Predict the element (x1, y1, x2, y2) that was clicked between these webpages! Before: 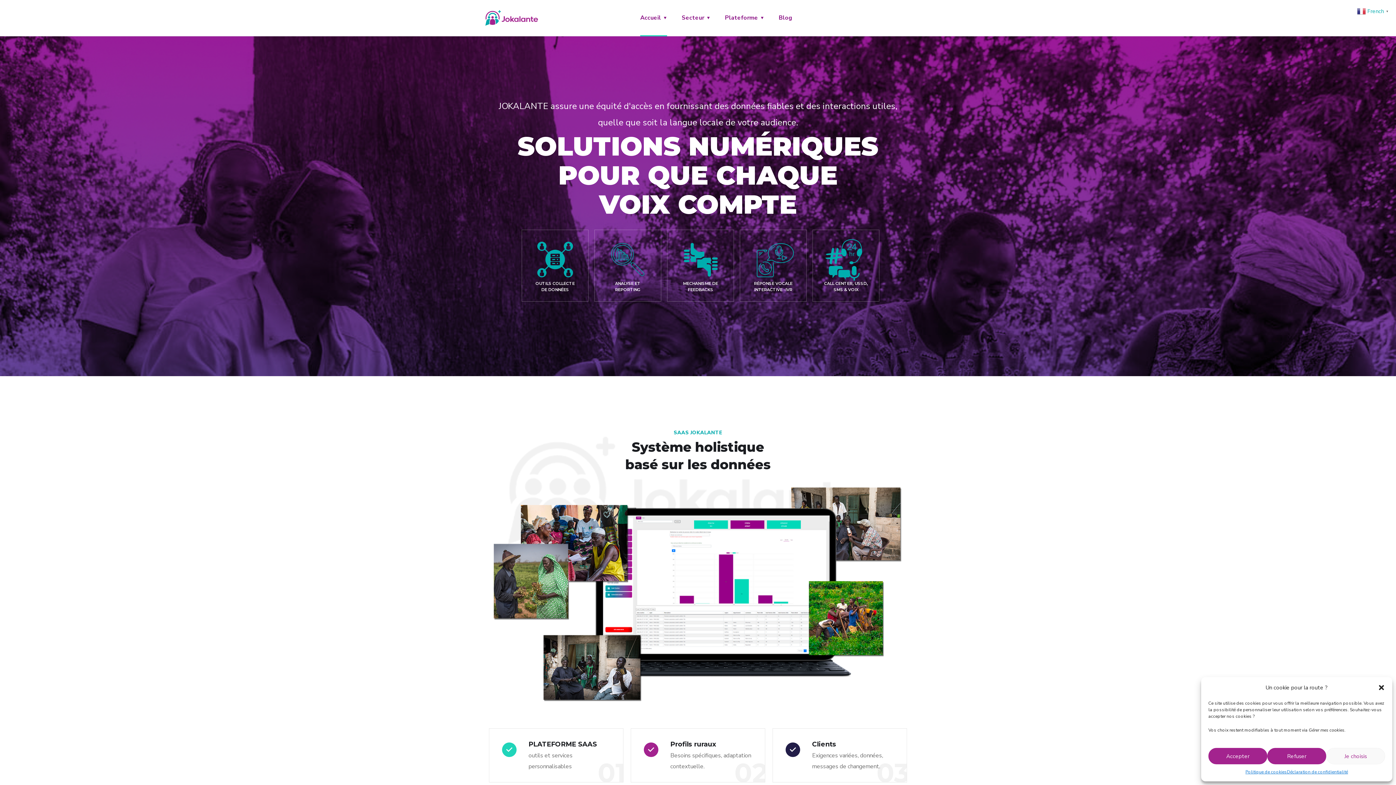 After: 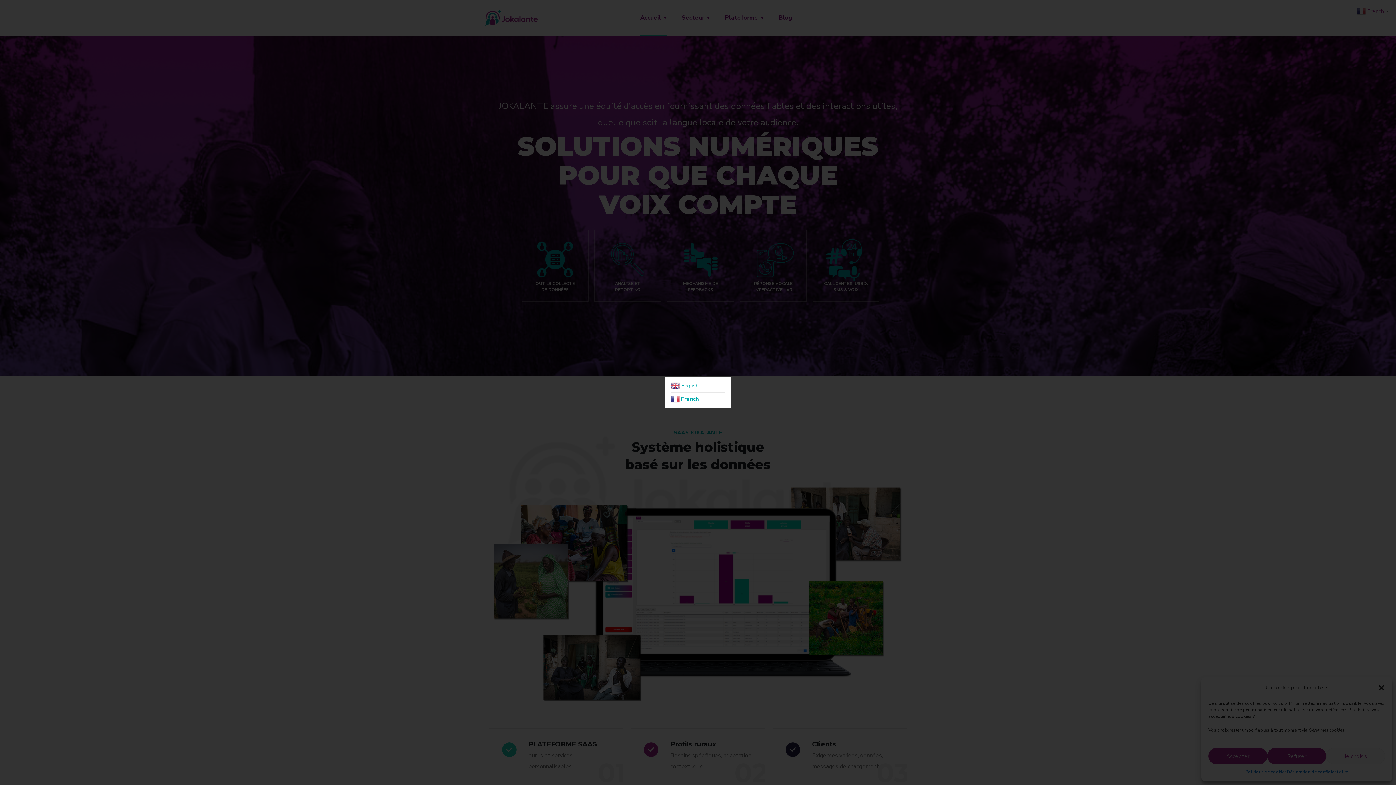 Action: label:  French▼ bbox: (1357, 6, 1390, 14)